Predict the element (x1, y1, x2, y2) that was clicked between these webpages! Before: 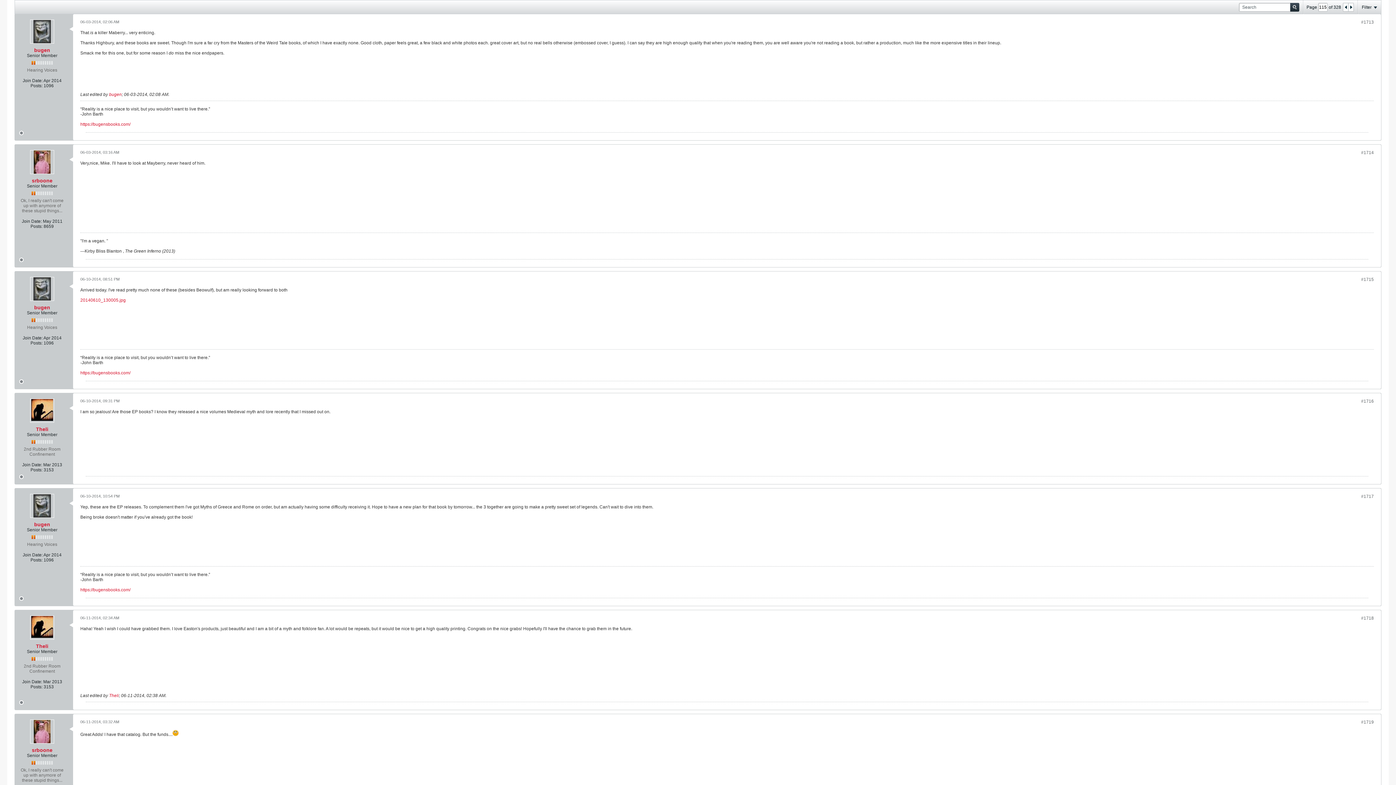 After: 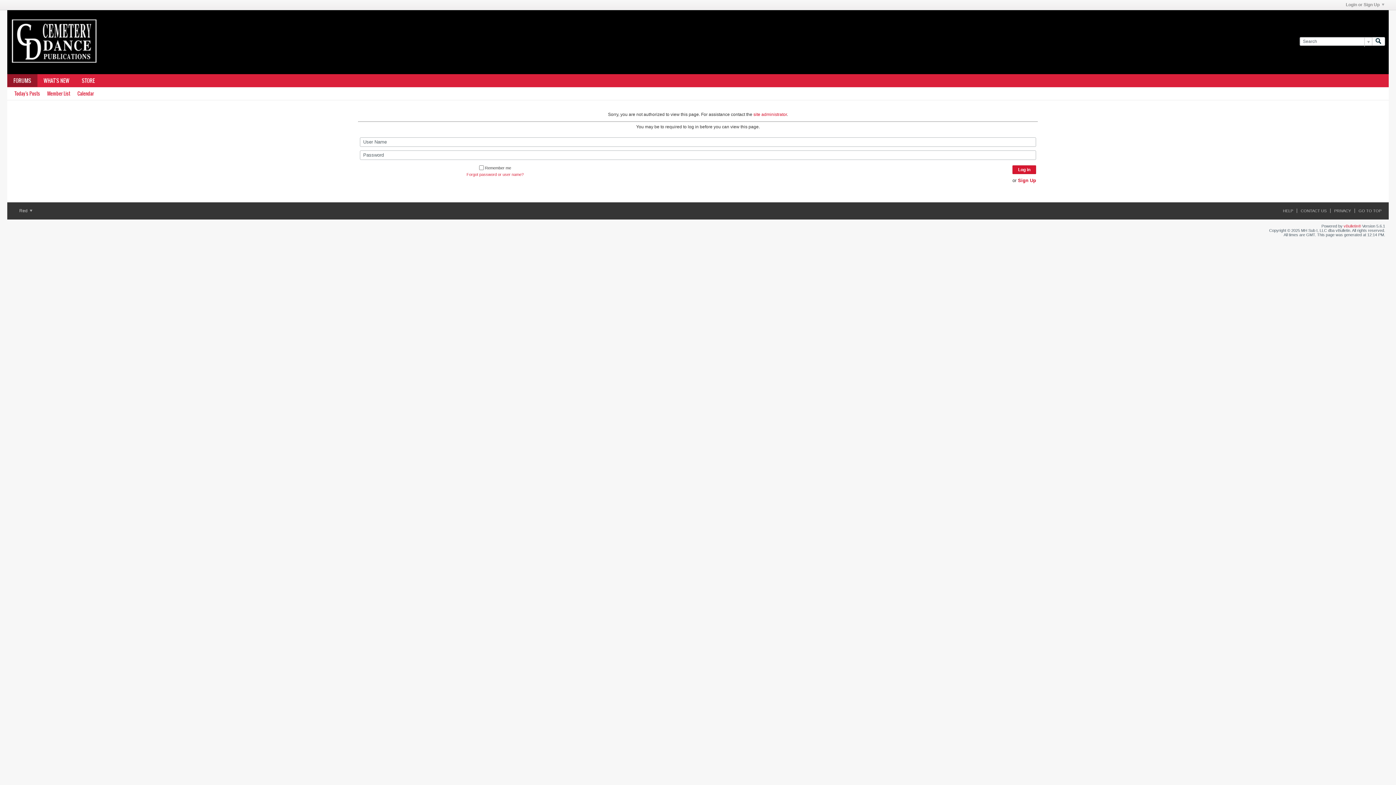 Action: bbox: (36, 643, 48, 649) label: Theli